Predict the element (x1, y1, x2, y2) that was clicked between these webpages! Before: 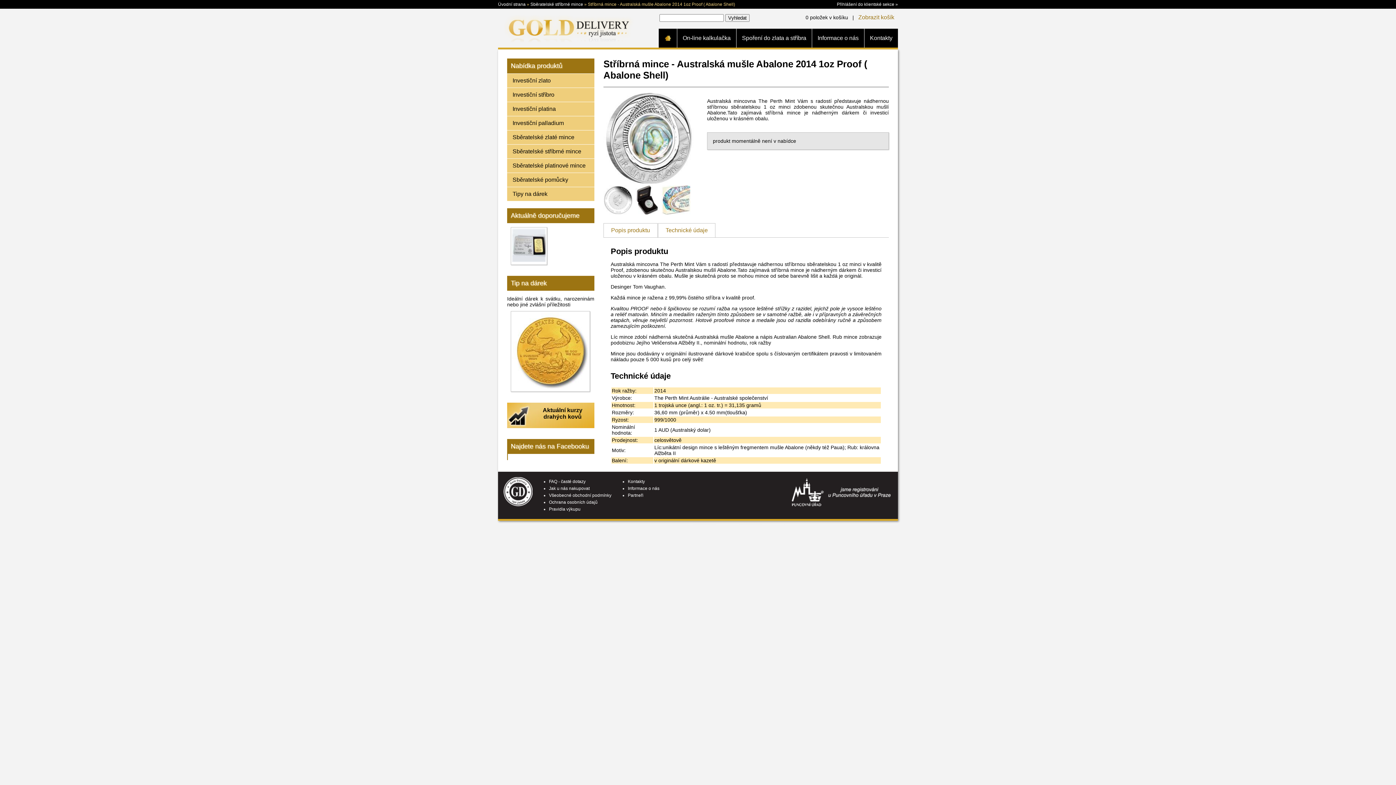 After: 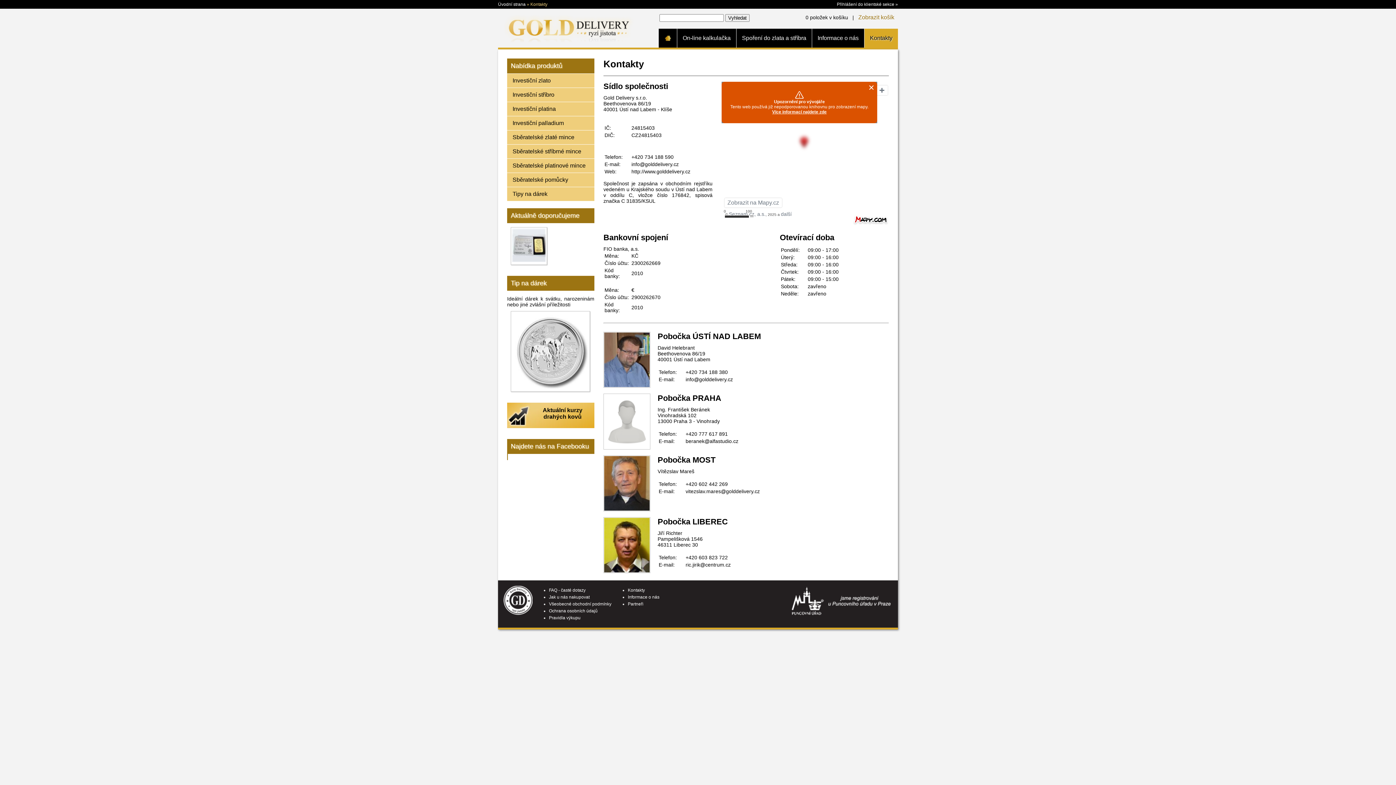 Action: bbox: (628, 479, 645, 484) label: Kontakty